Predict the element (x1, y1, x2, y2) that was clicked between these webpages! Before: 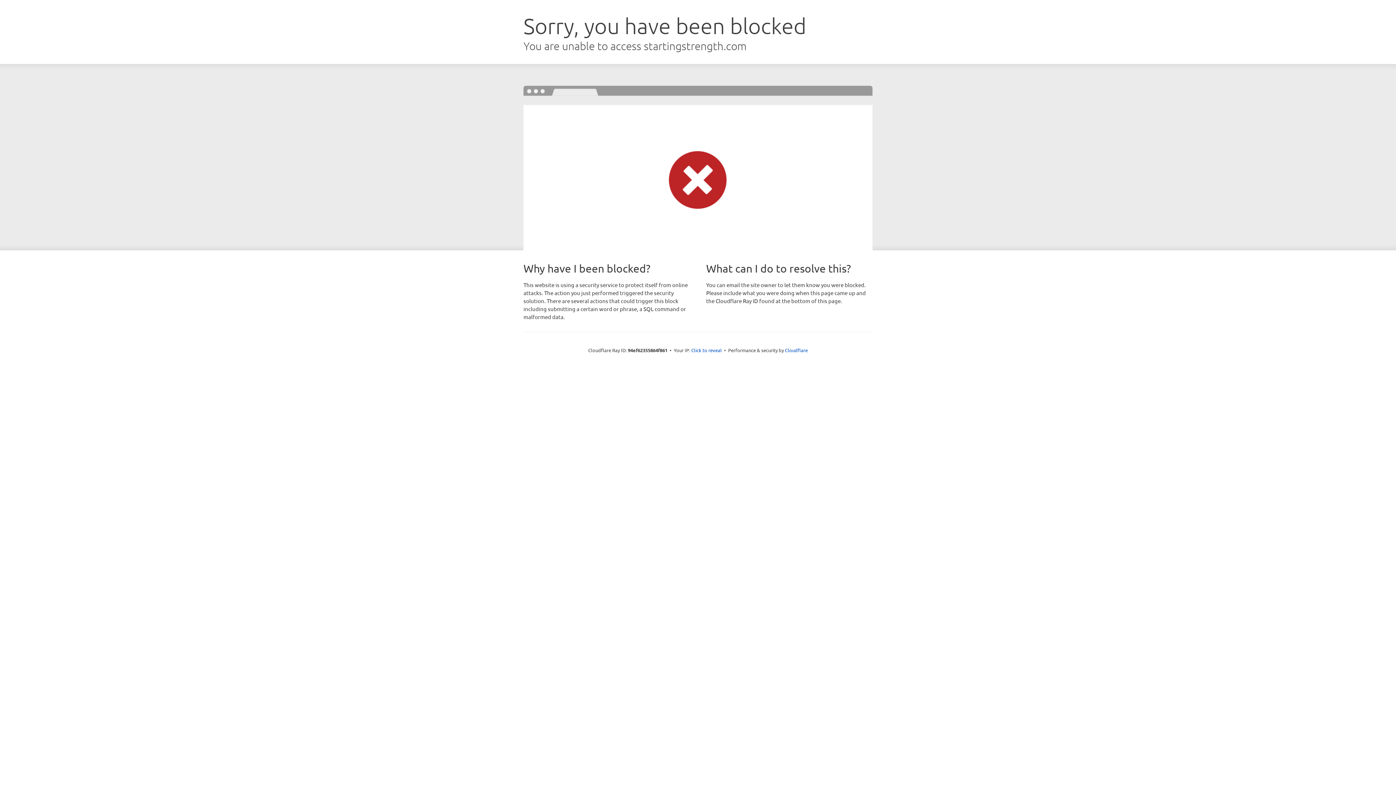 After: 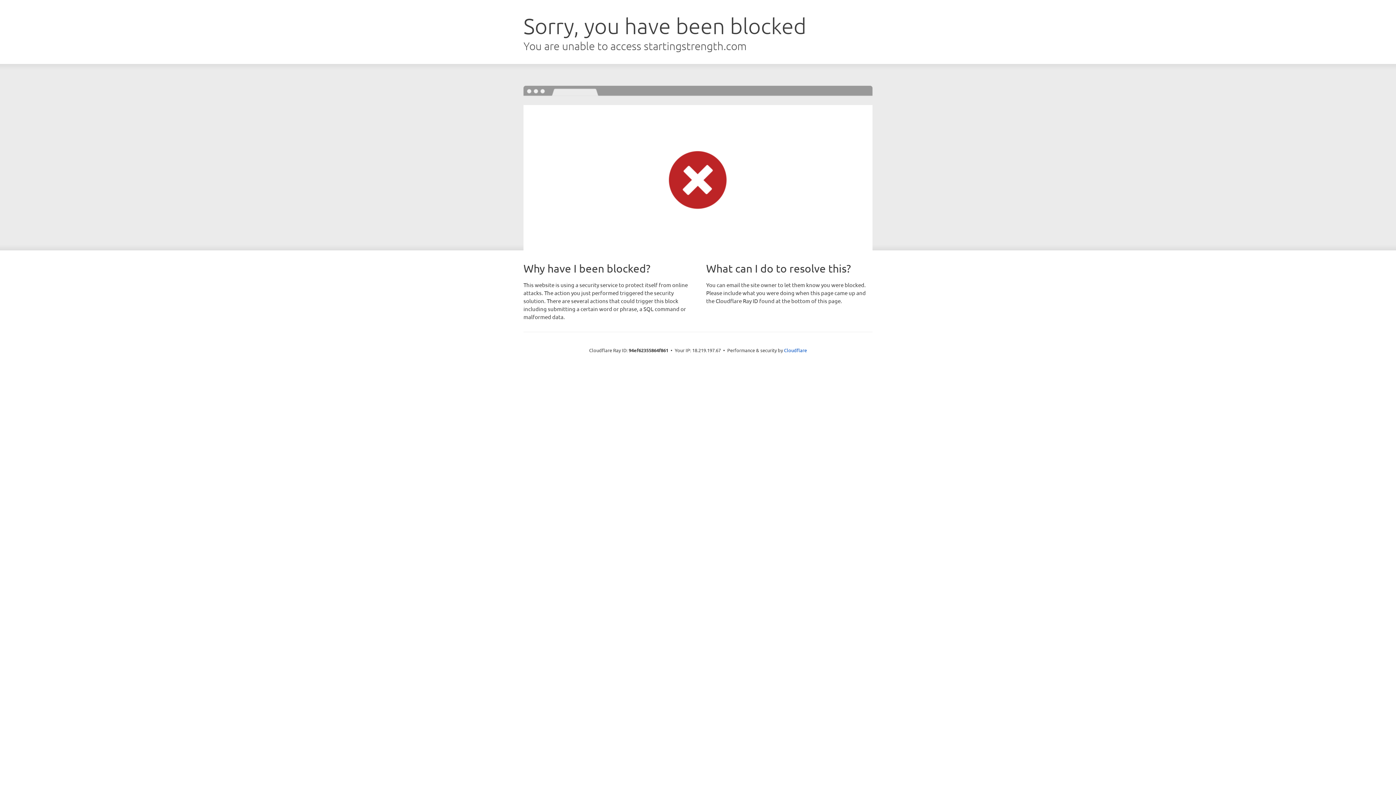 Action: label: Click to reveal bbox: (691, 346, 722, 353)